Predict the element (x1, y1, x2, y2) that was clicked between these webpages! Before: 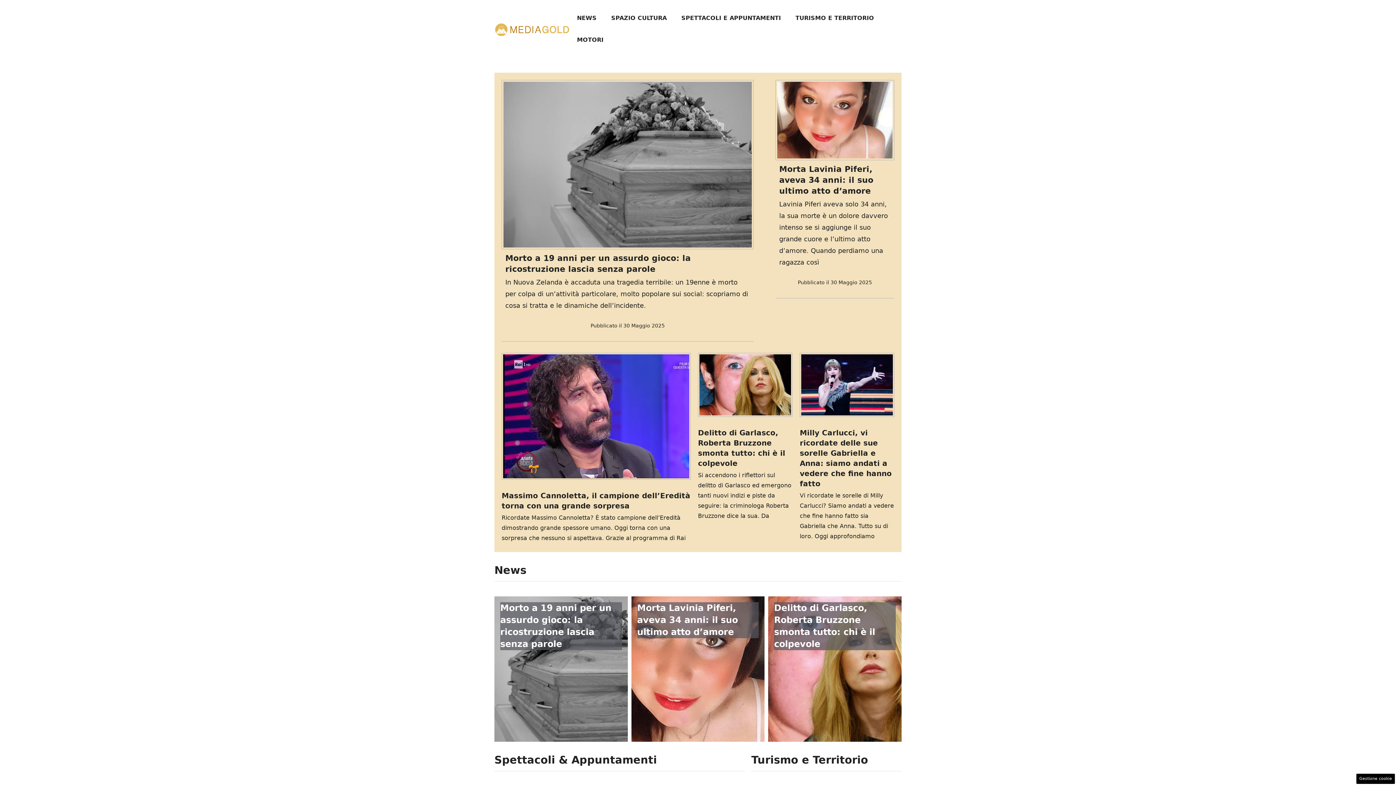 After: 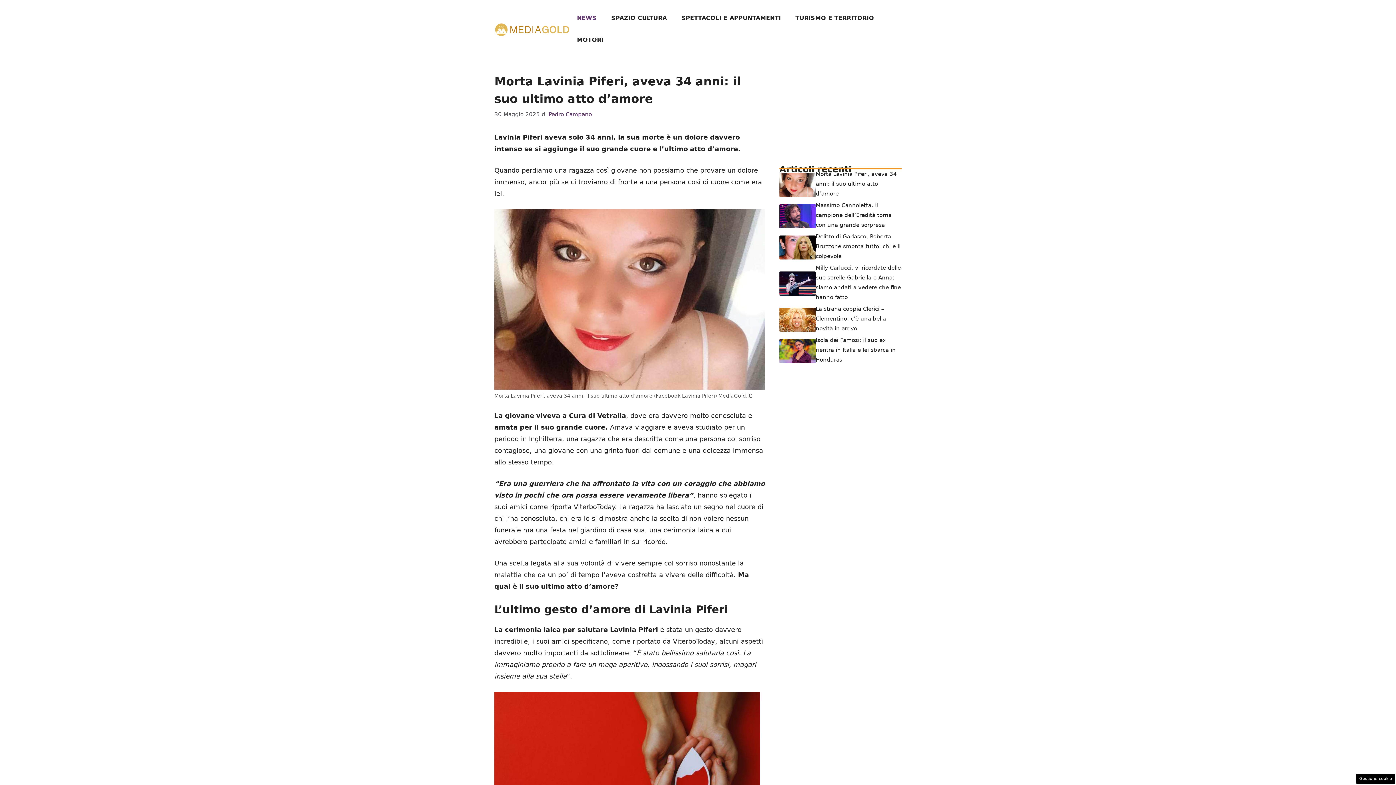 Action: label: Morta Lavinia Piferi, aveva 34 anni: il suo ultimo atto d’amore bbox: (637, 602, 759, 638)